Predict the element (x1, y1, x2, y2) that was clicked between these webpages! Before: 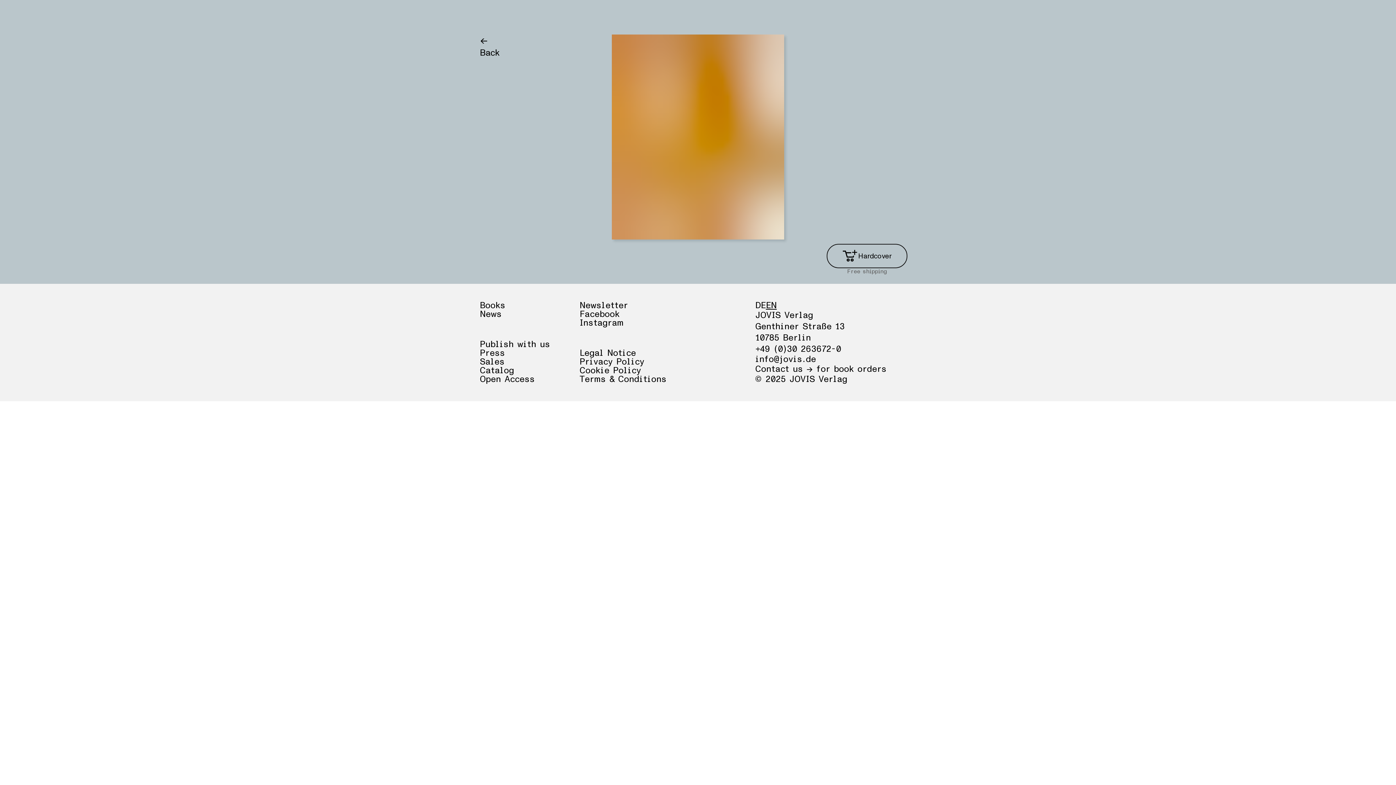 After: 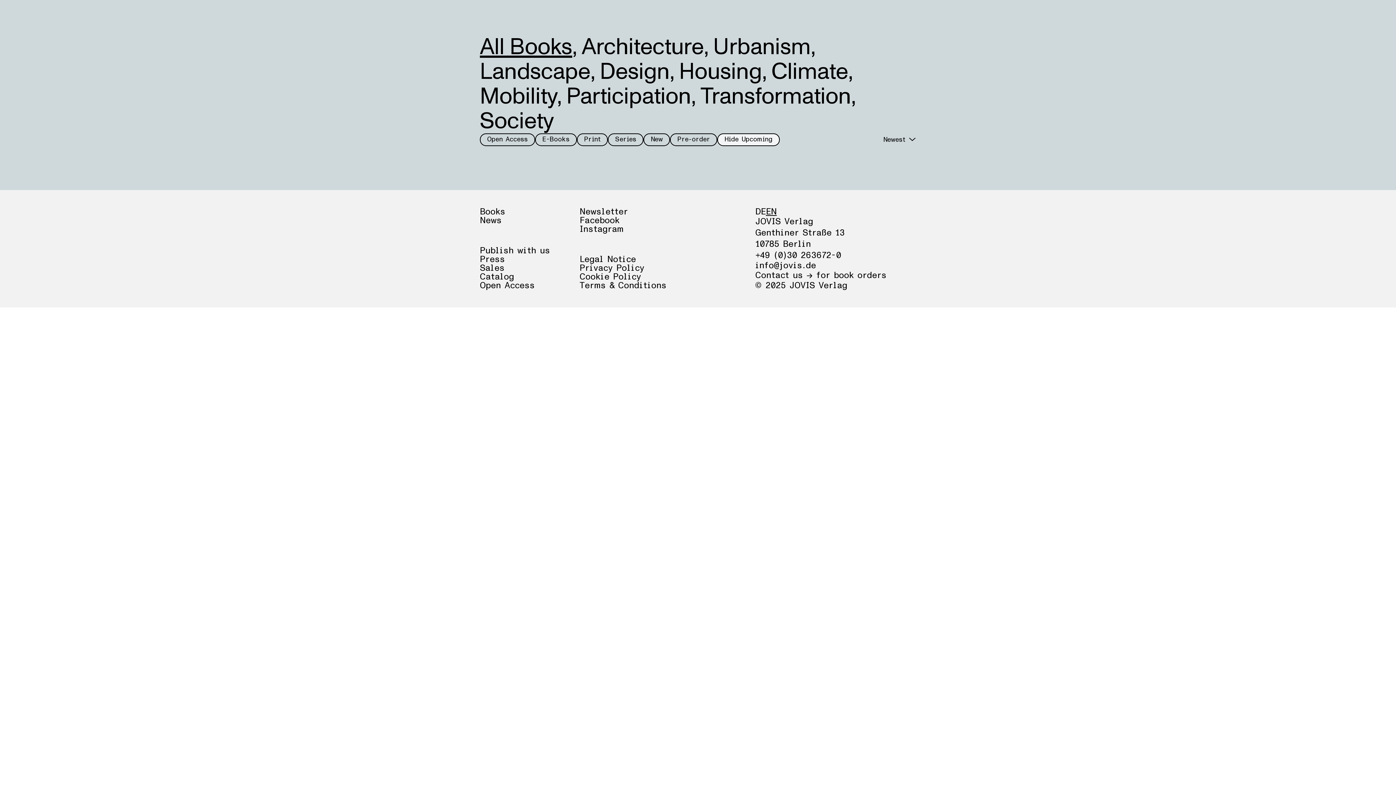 Action: label: Press bbox: (480, 349, 579, 357)